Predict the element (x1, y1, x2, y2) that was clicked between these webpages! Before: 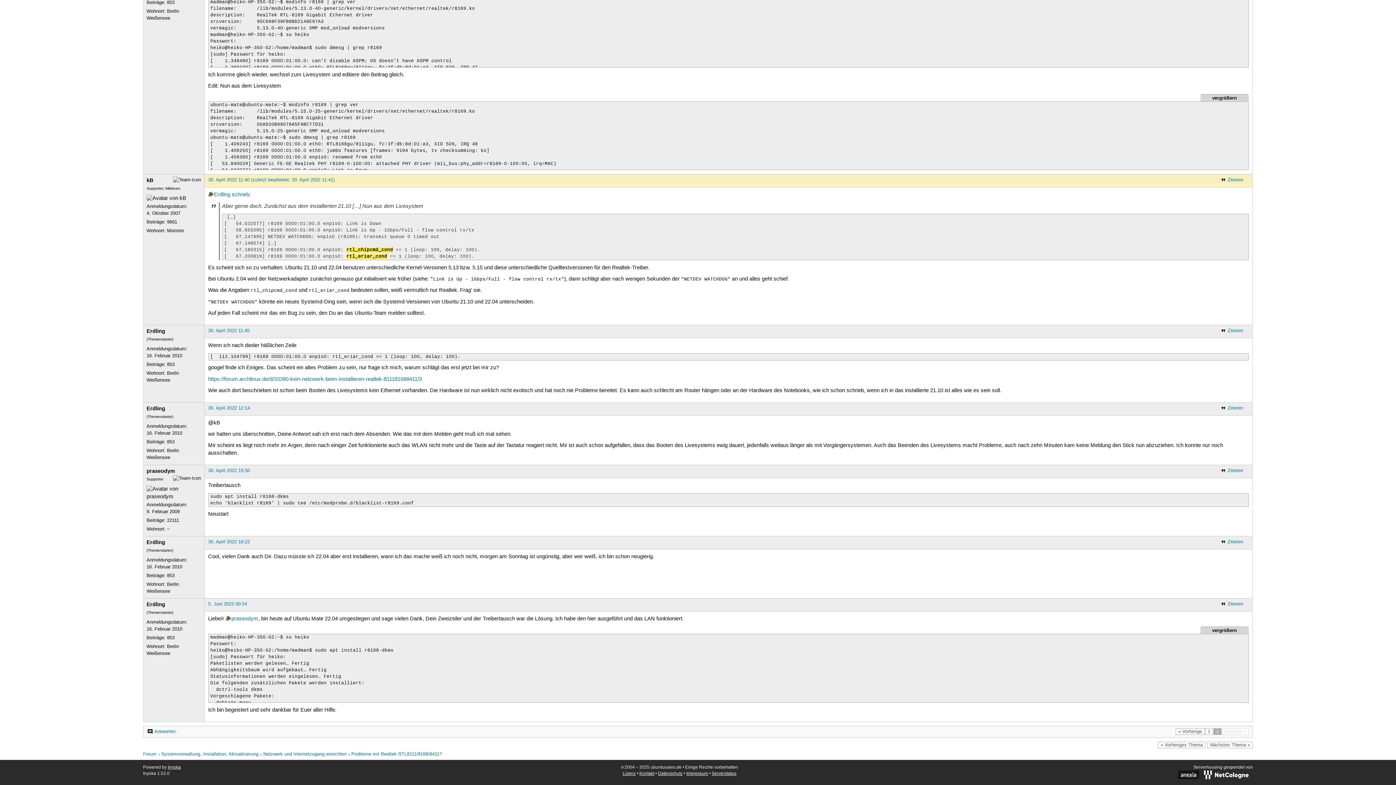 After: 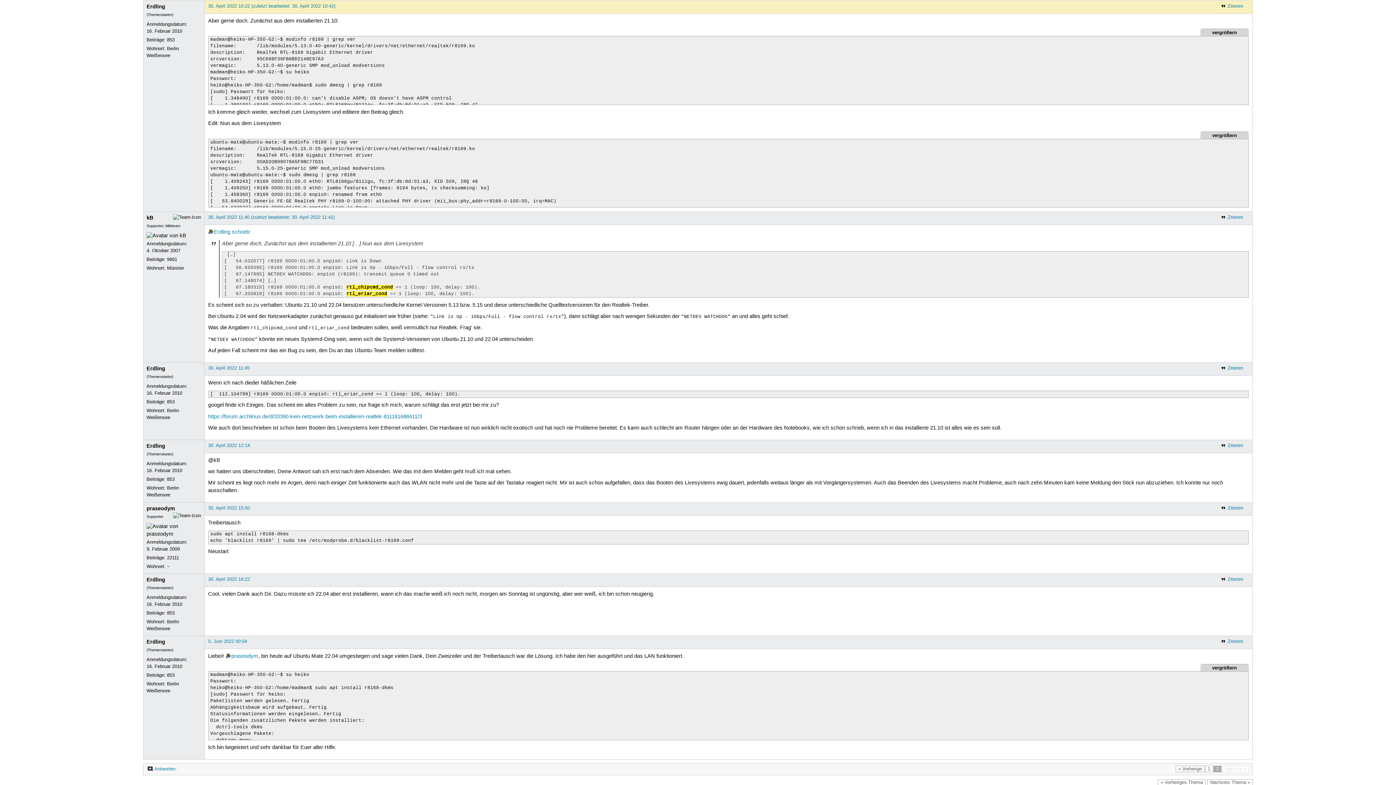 Action: bbox: (231, 191, 249, 198) label: schrieb